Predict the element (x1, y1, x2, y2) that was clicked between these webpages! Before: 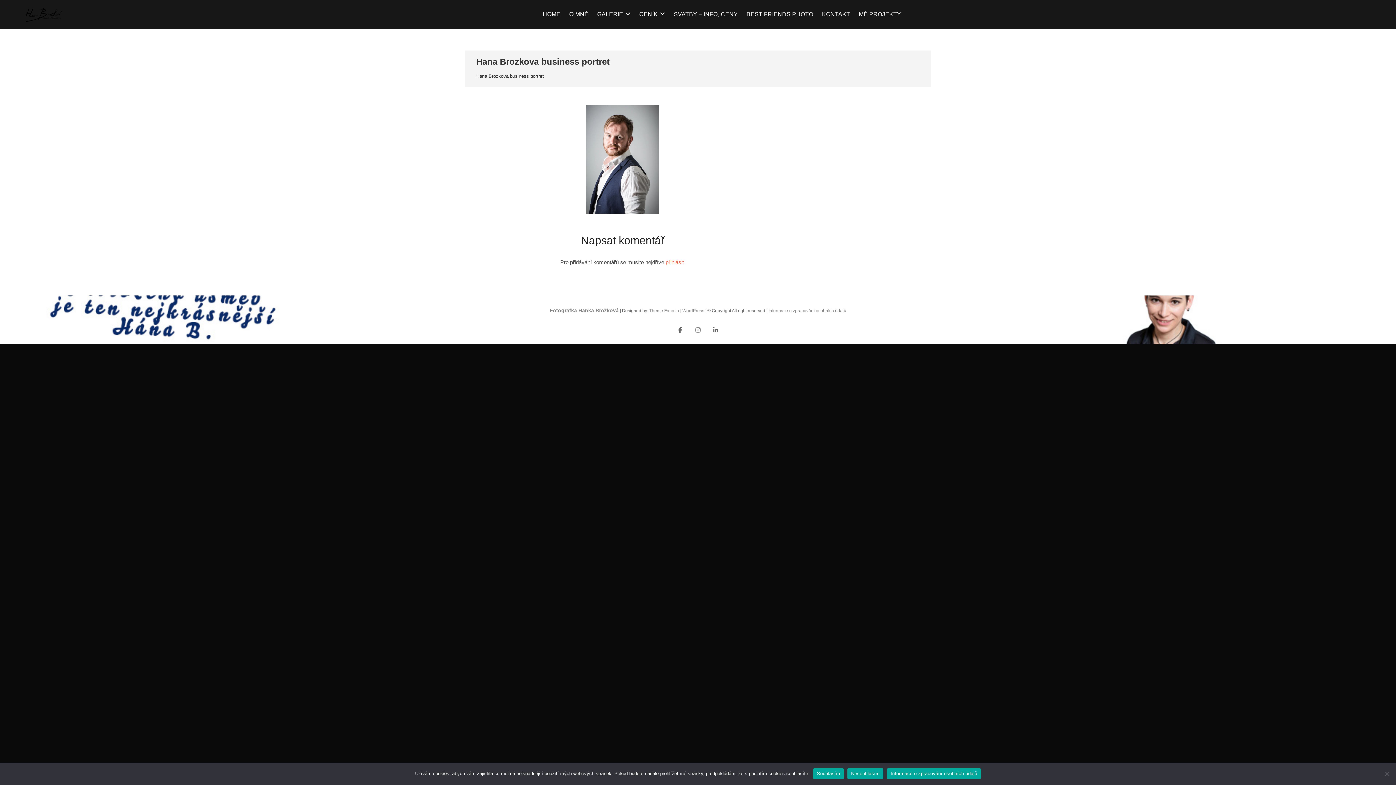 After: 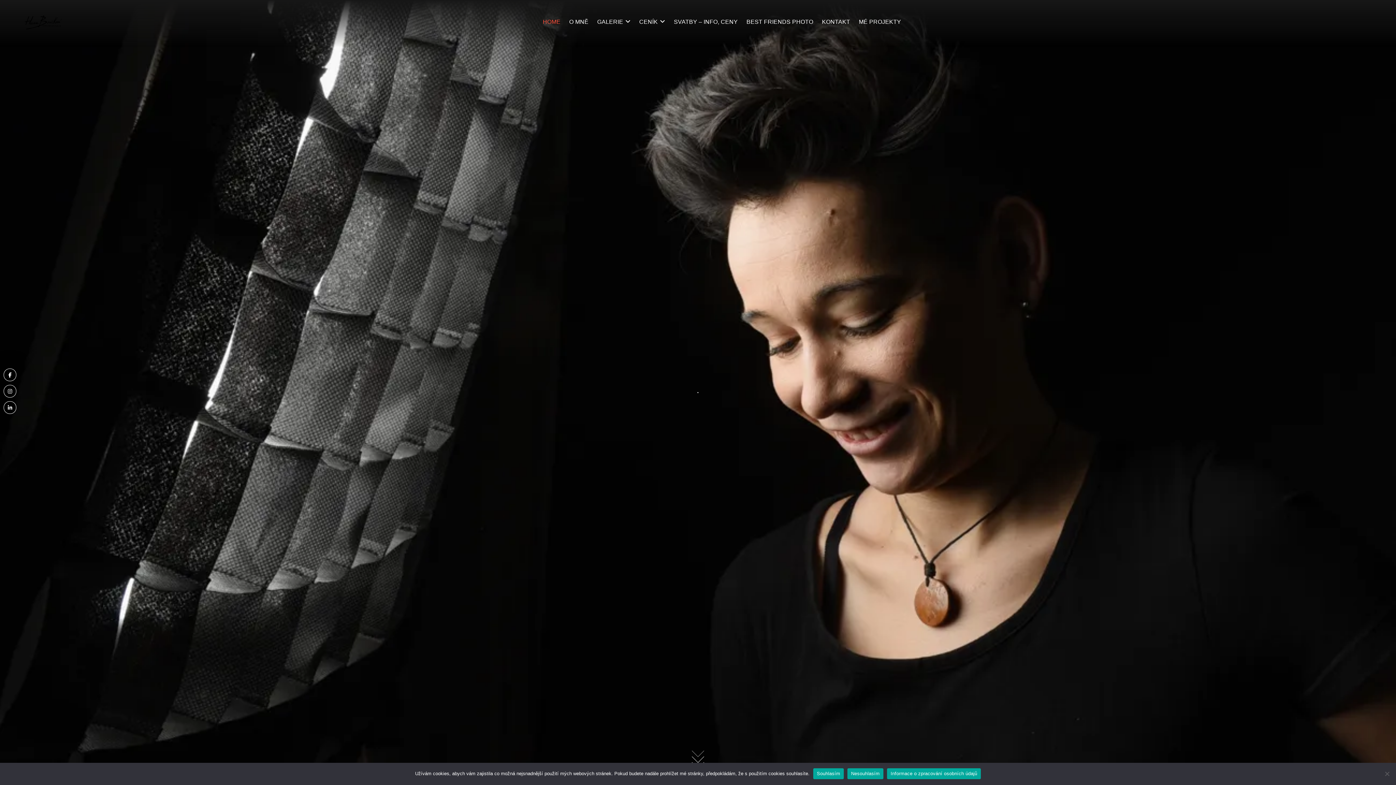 Action: bbox: (21, 0, 62, 6)